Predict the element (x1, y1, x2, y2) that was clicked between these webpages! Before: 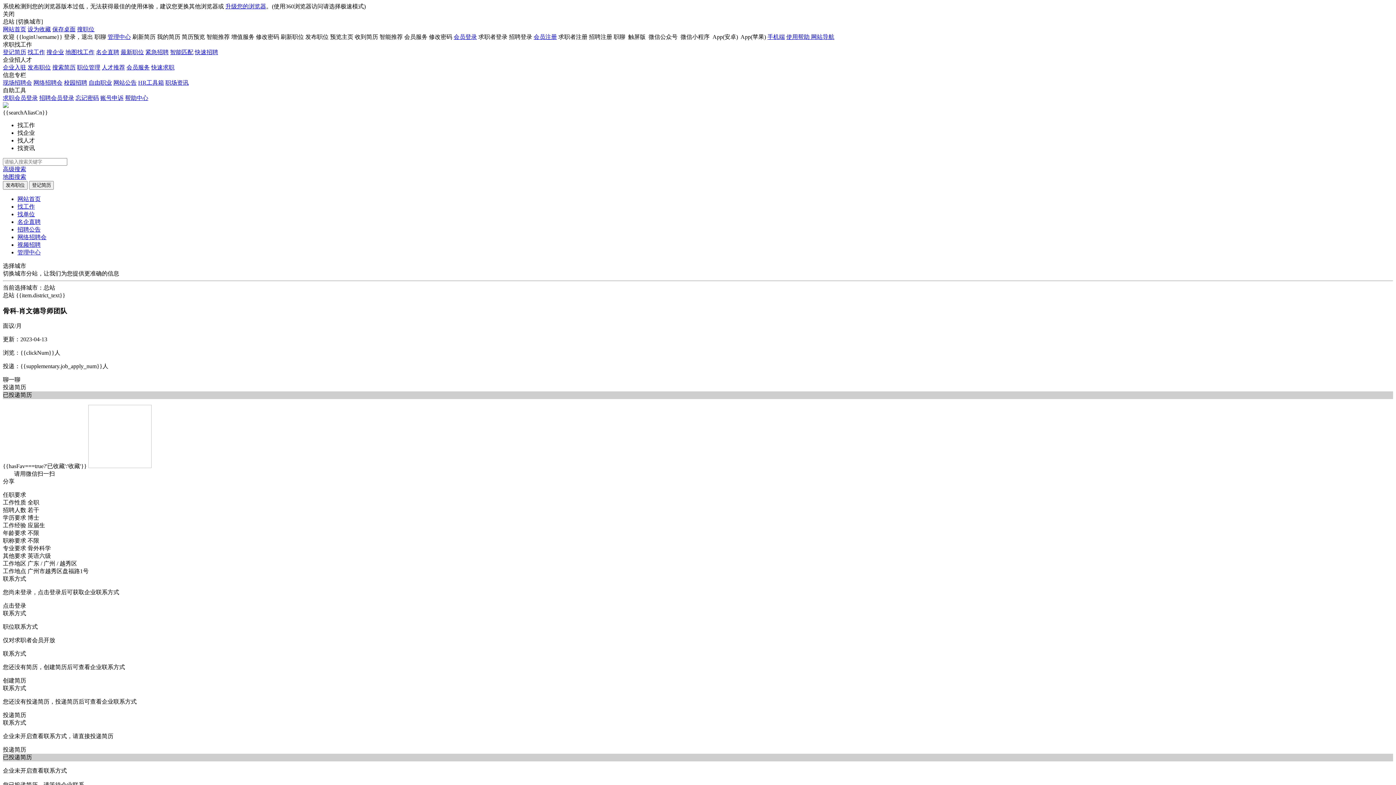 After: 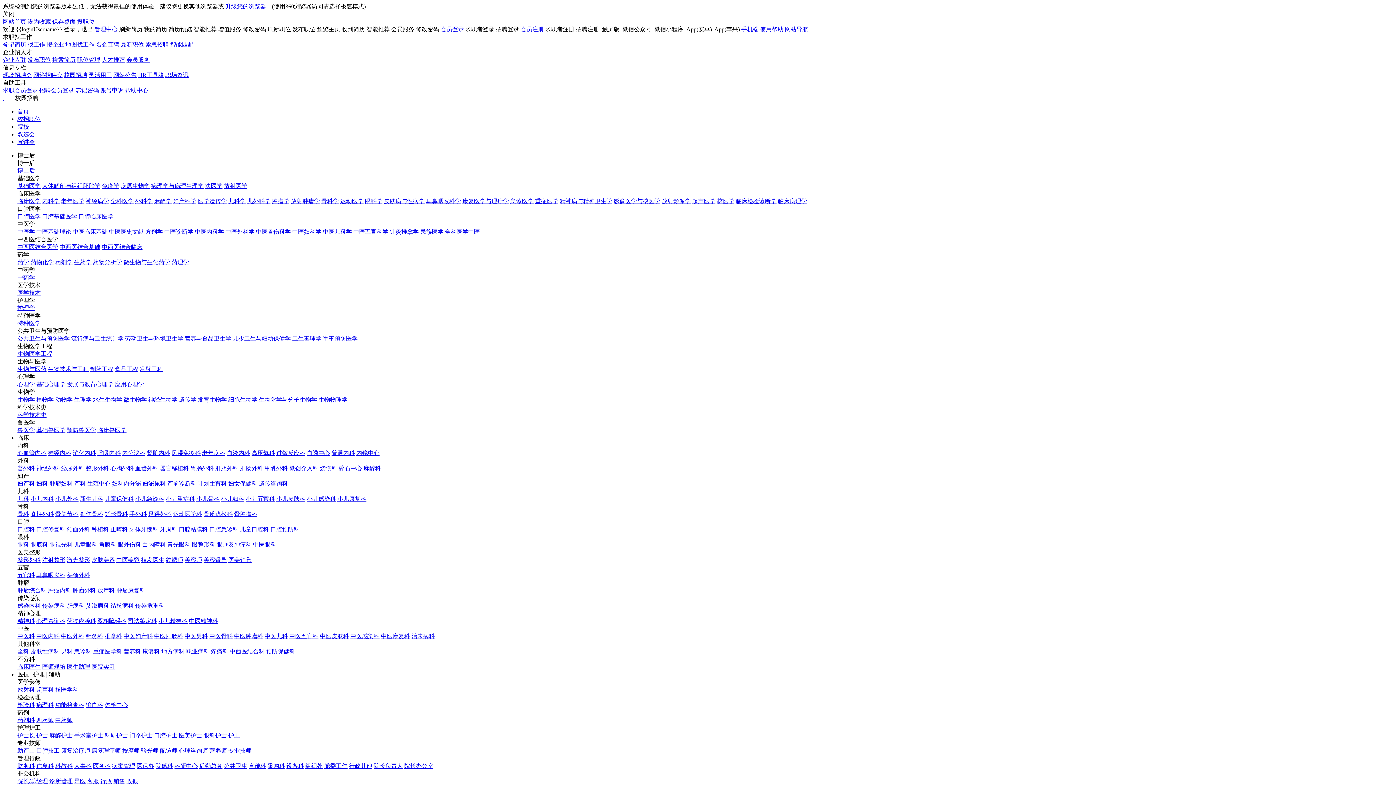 Action: bbox: (64, 79, 87, 85) label: 校园招聘